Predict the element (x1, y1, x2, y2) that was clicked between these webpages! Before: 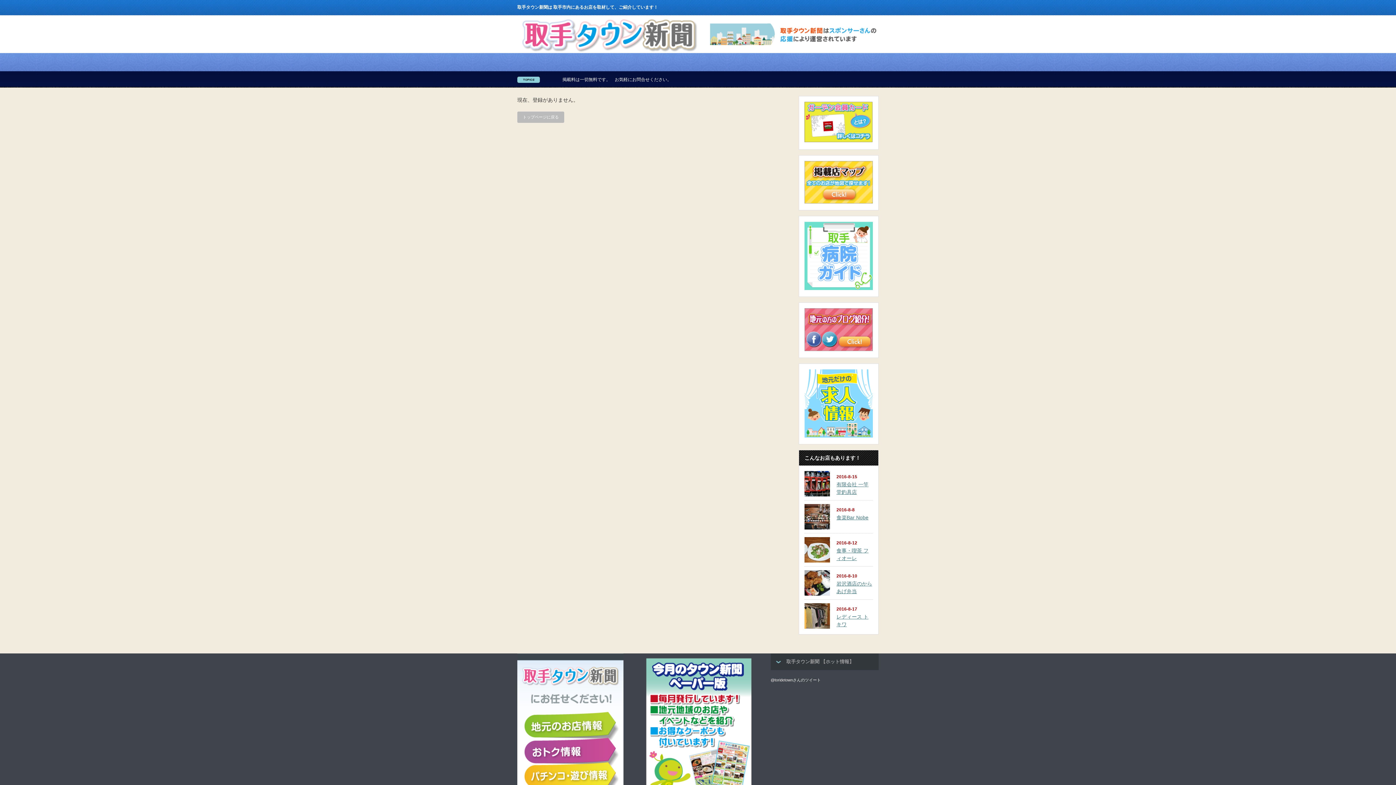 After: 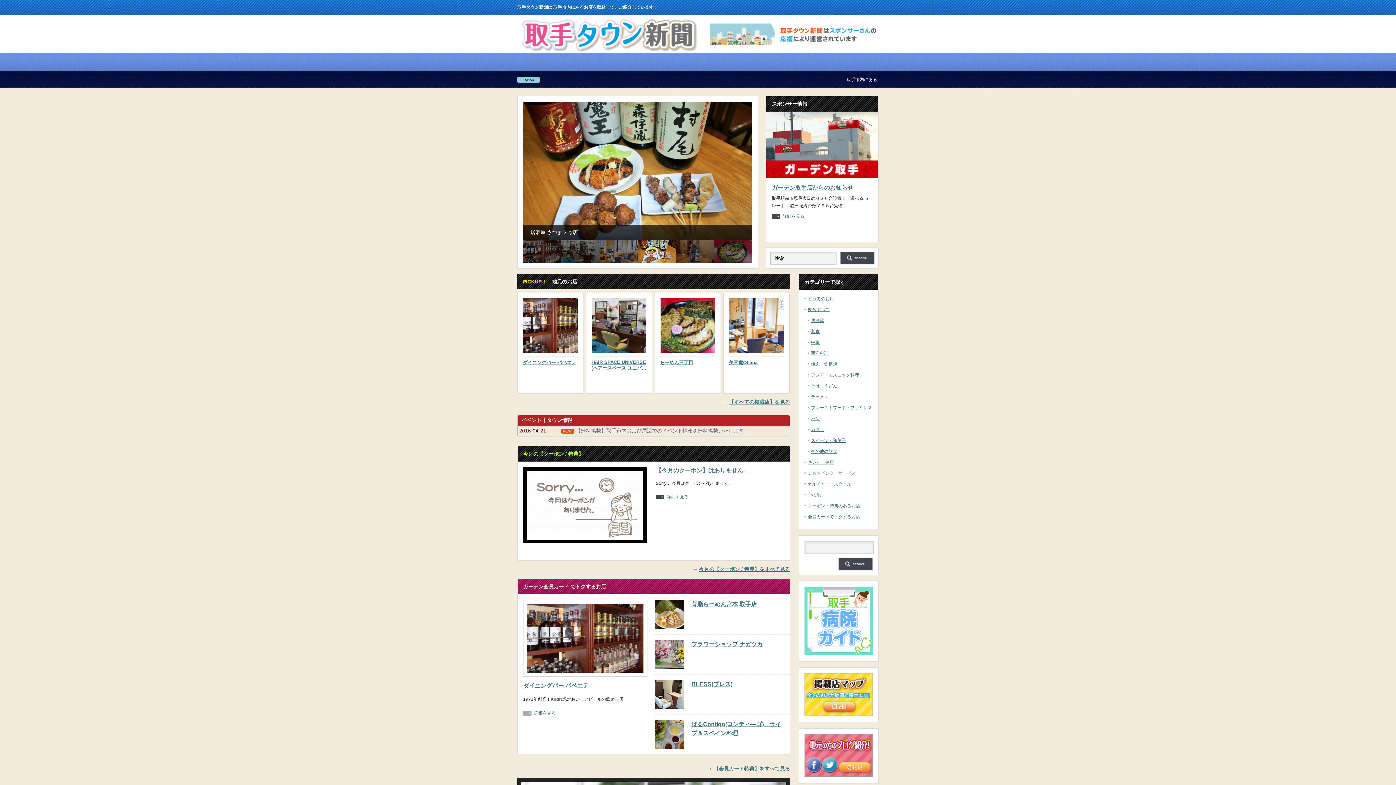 Action: label: トップページに戻る bbox: (517, 111, 564, 122)